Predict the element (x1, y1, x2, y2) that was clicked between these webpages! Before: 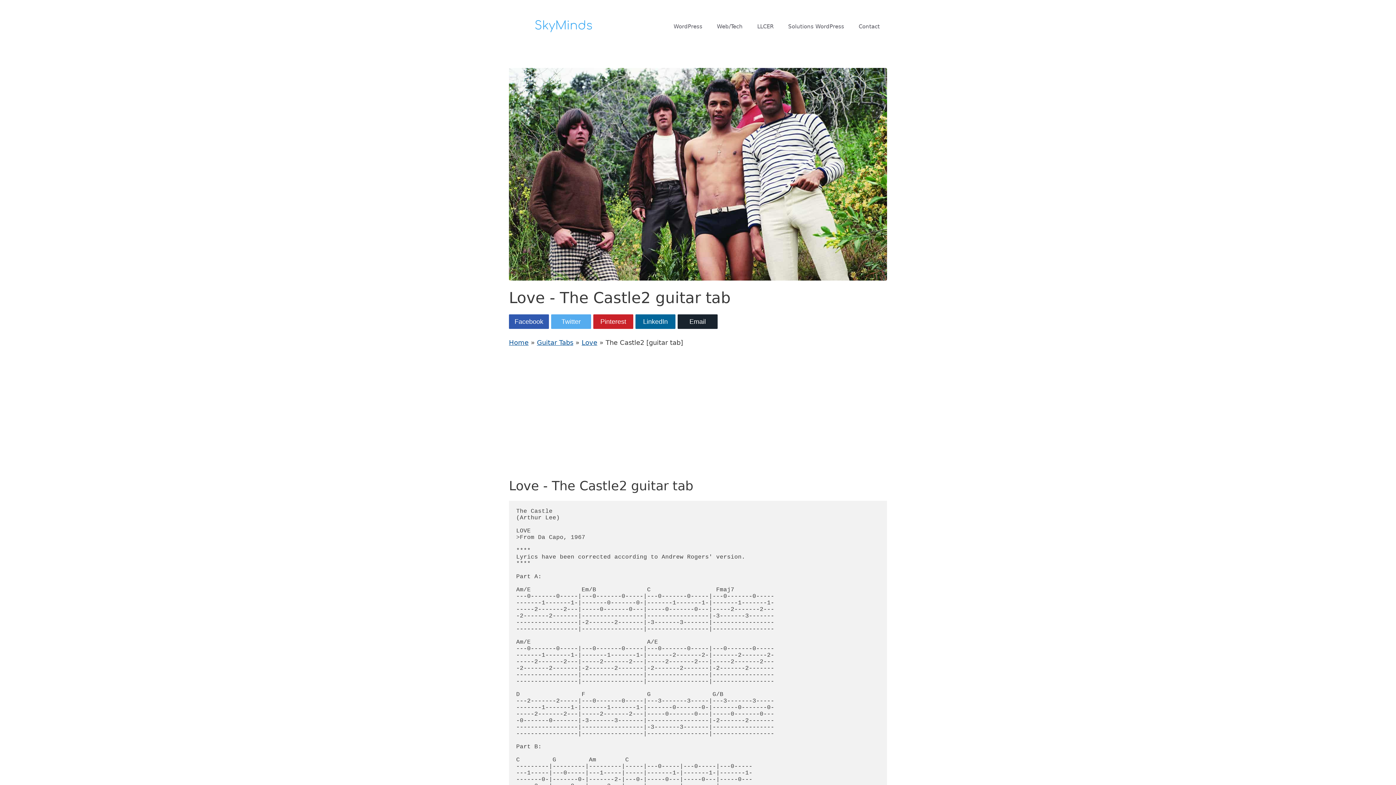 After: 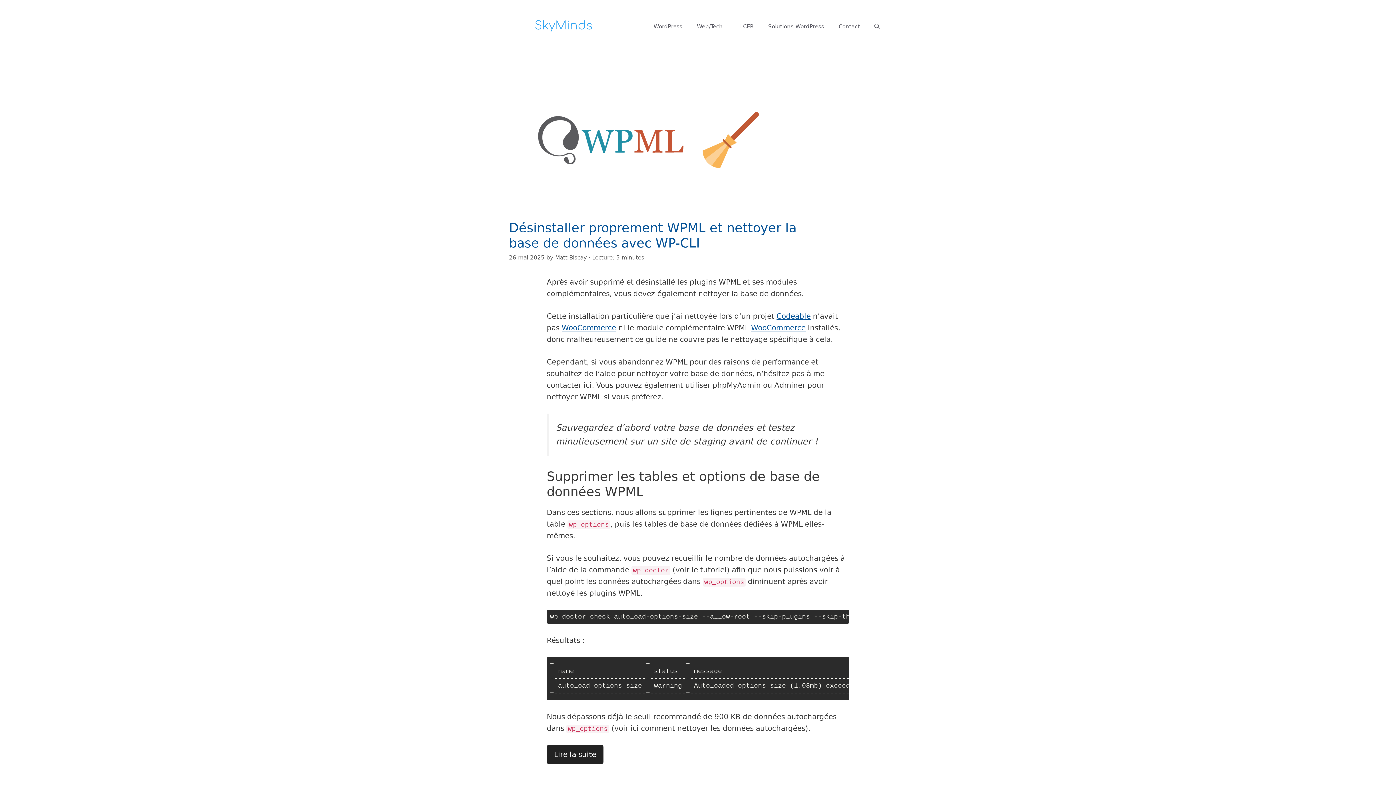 Action: bbox: (509, 22, 618, 29)